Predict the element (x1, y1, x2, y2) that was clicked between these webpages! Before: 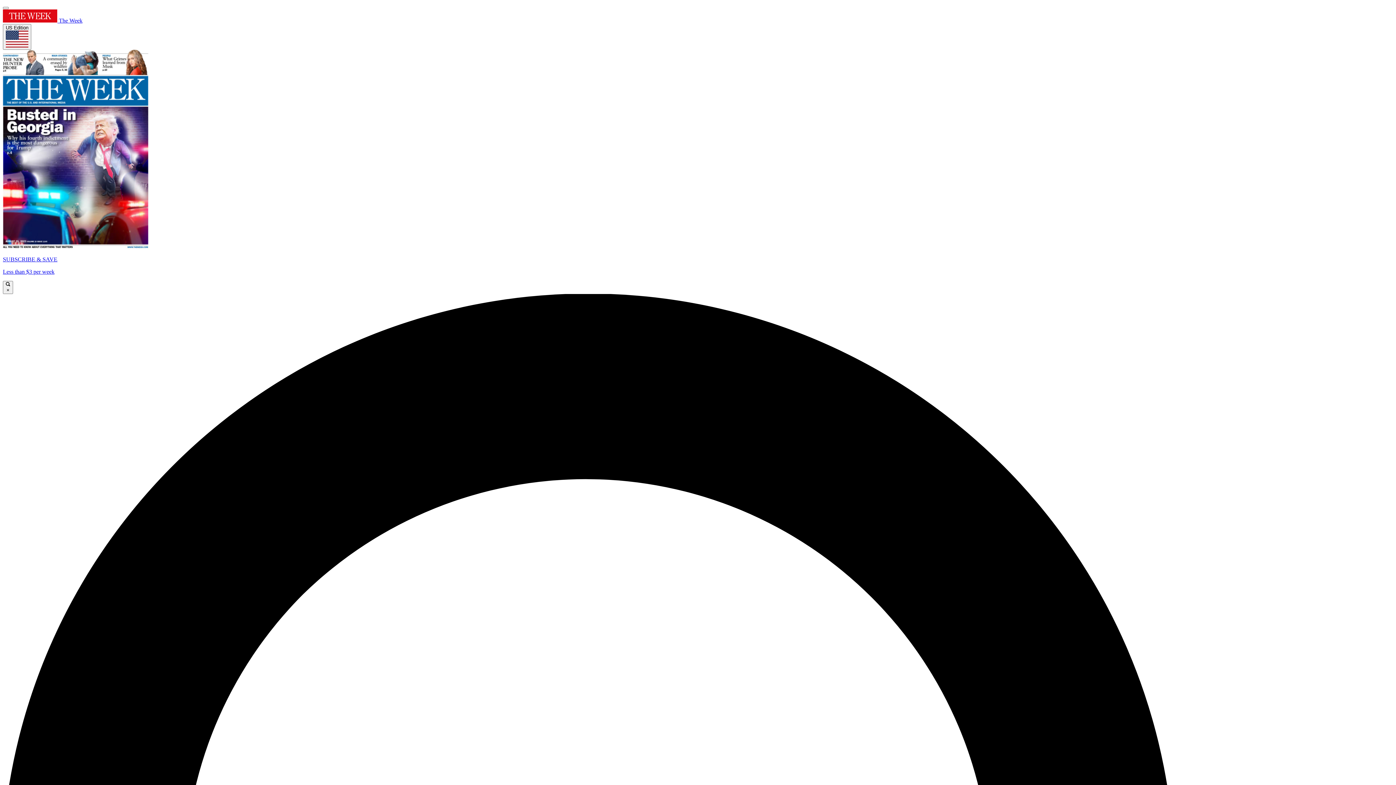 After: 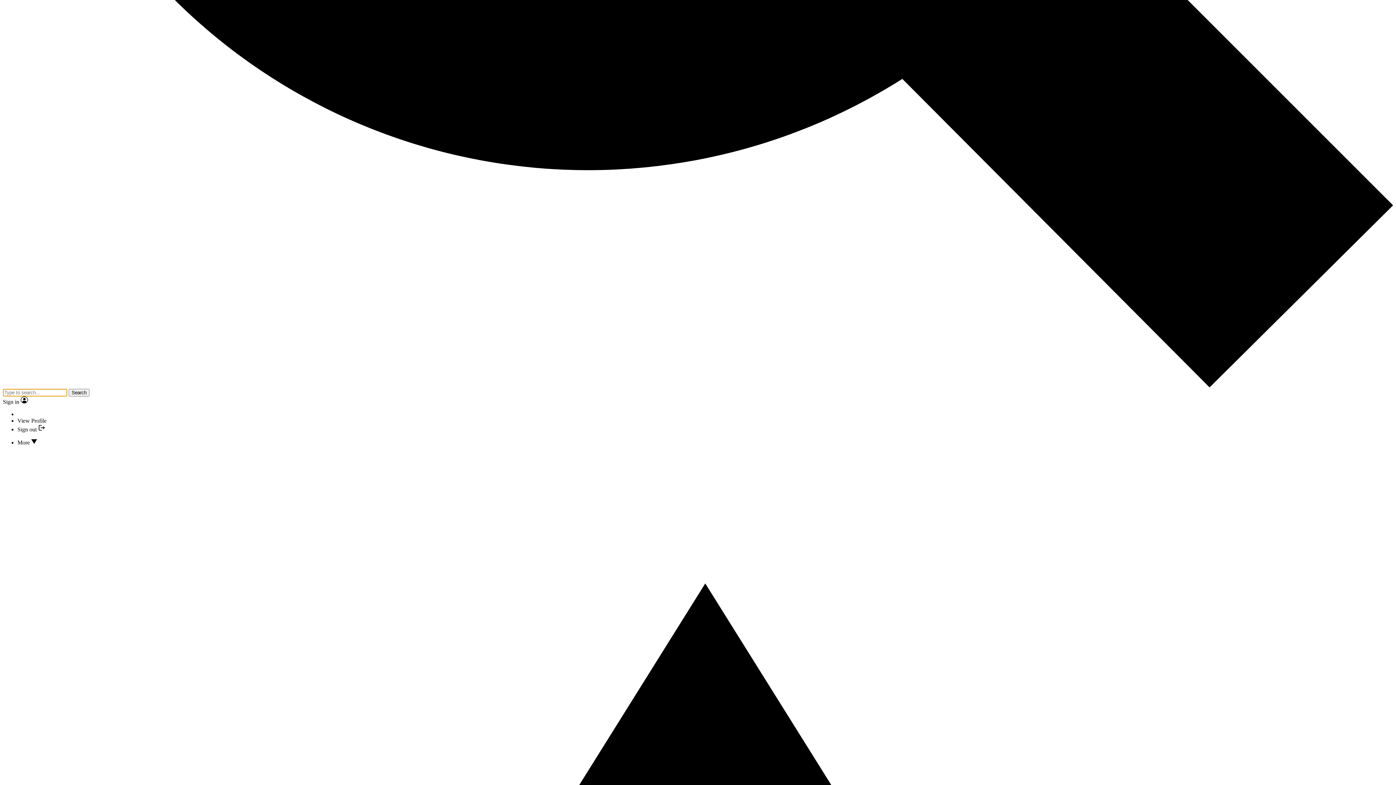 Action: label:  × bbox: (2, 280, 13, 294)